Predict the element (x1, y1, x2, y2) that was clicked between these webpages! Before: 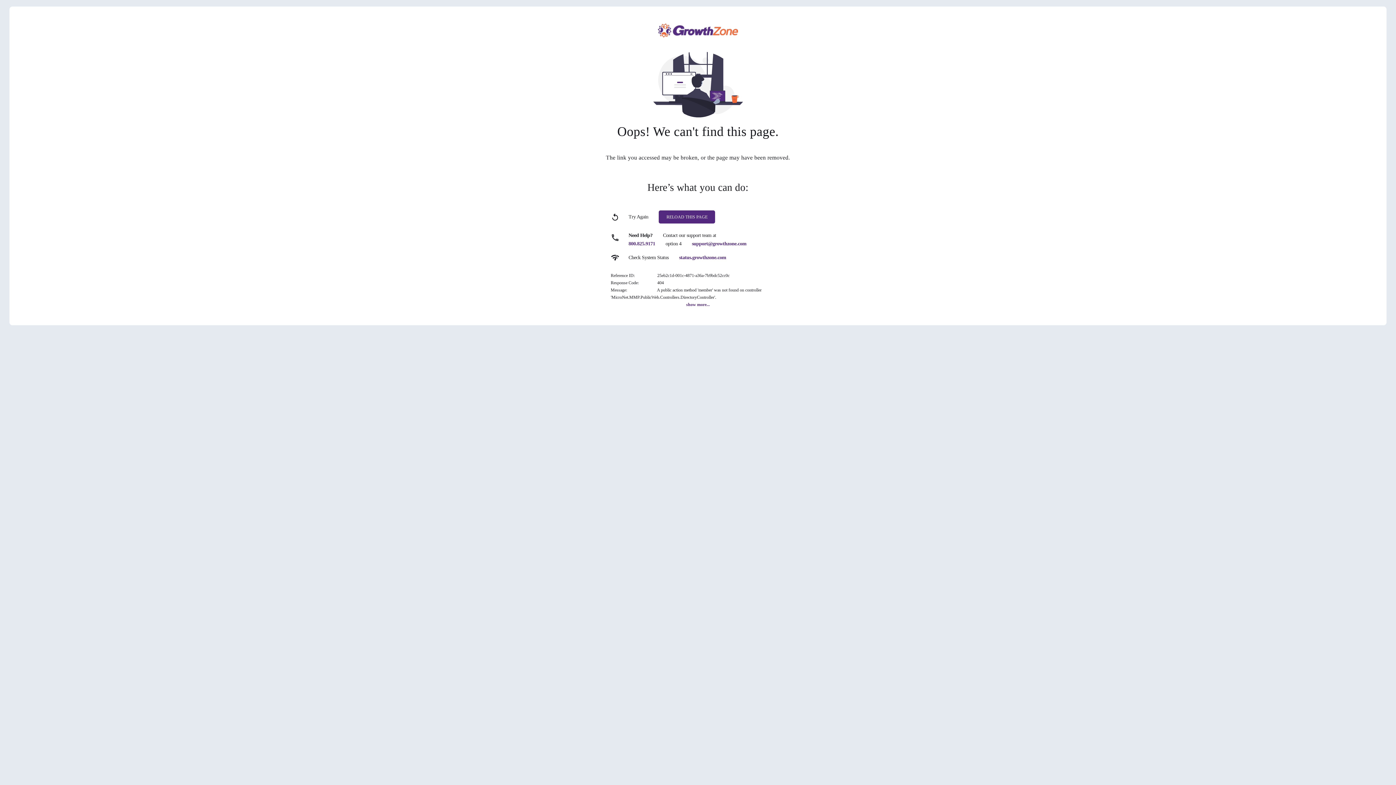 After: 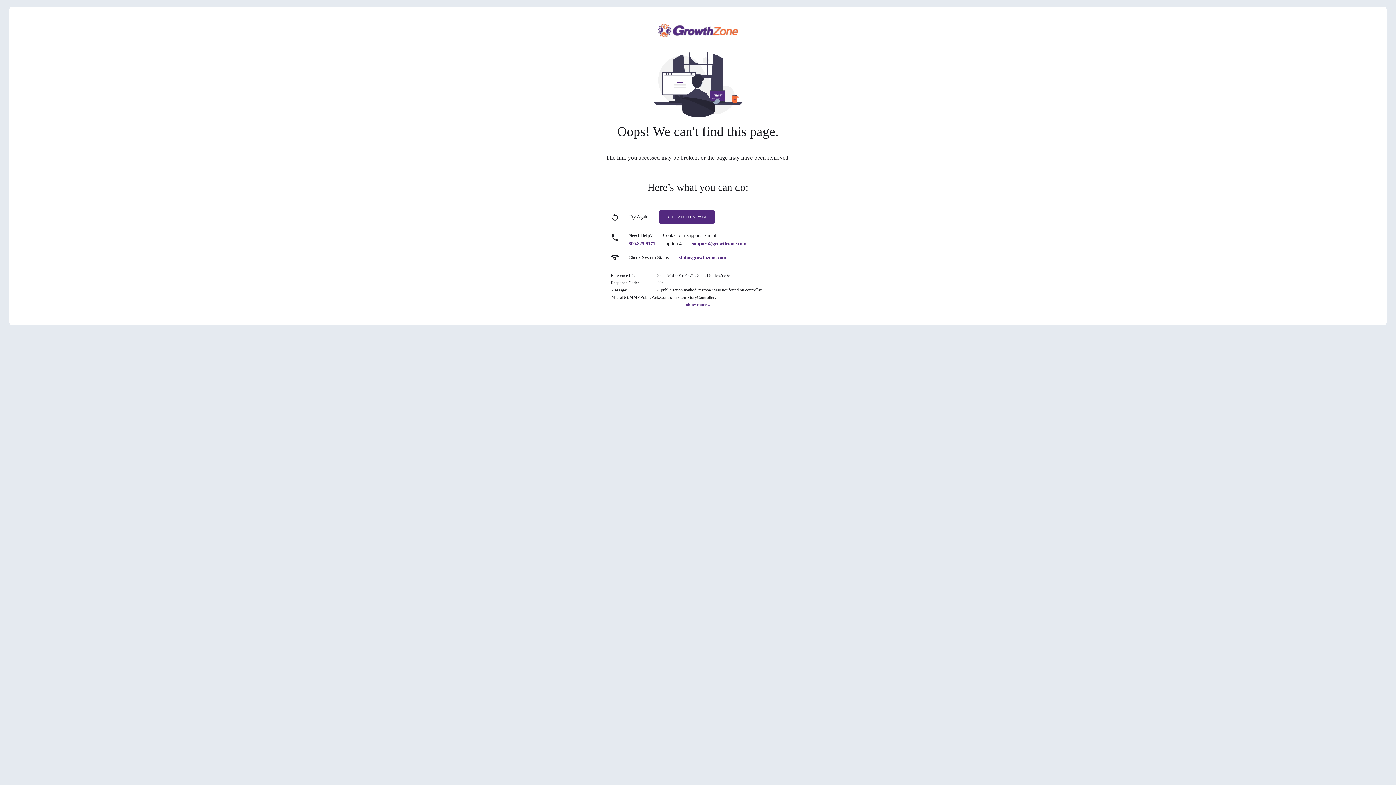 Action: label: support@growthzone.com bbox: (692, 241, 746, 246)